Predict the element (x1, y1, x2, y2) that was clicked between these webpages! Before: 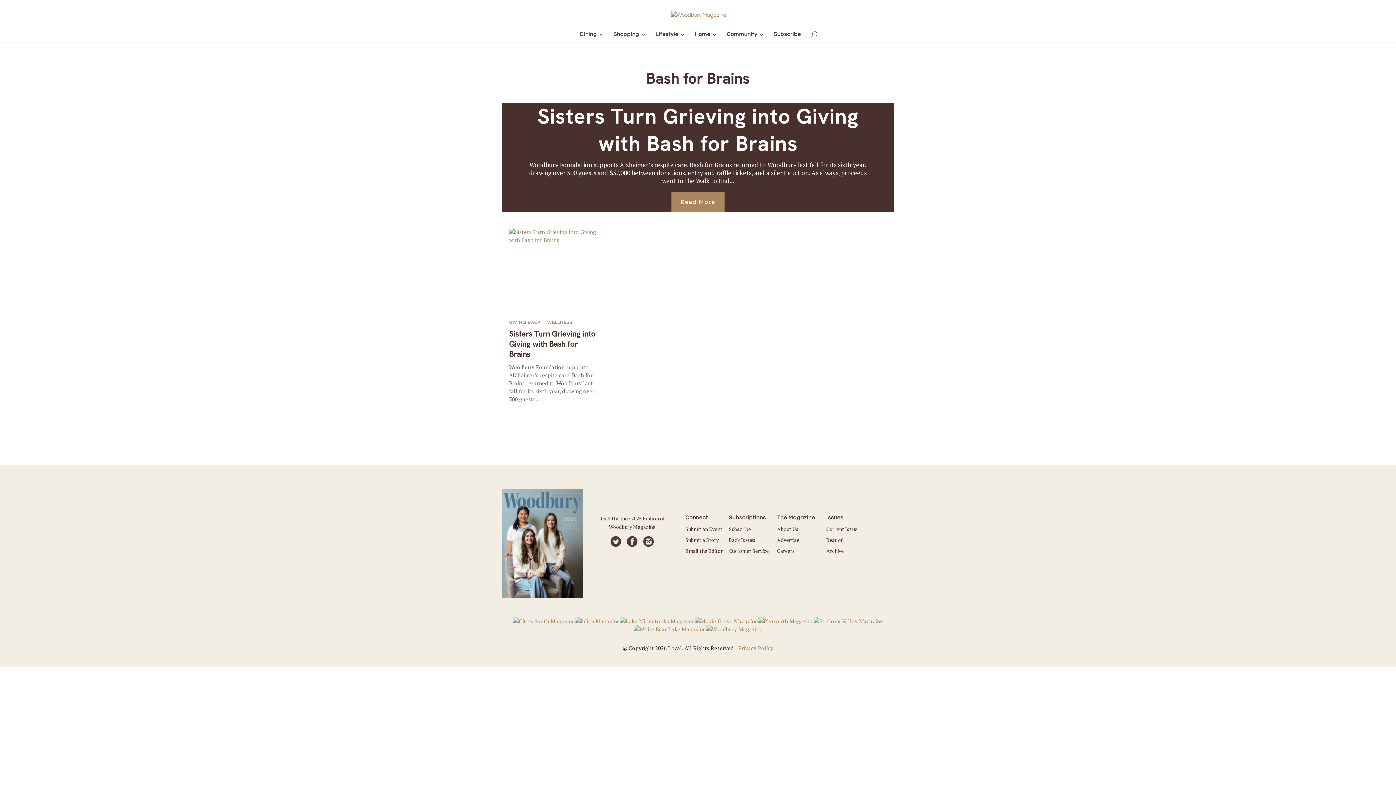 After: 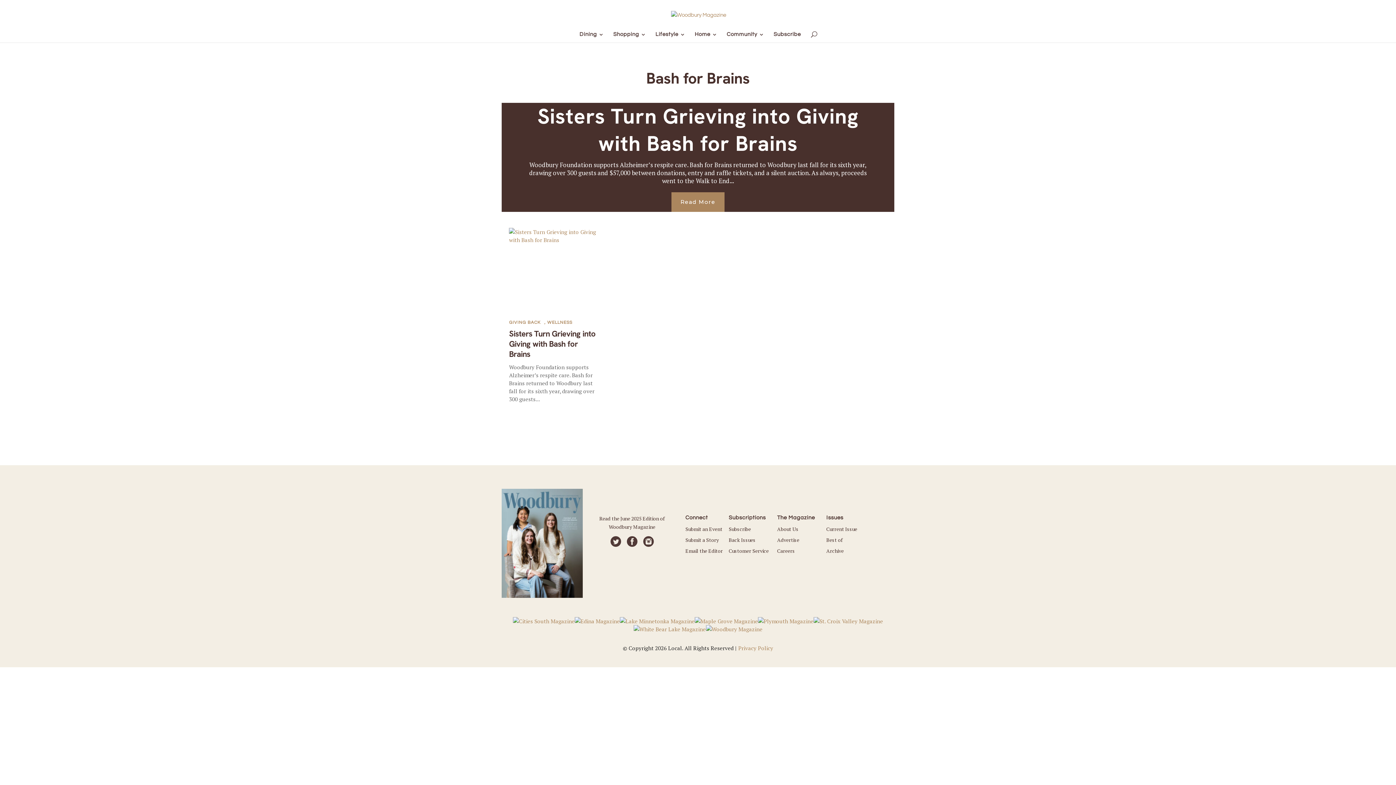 Action: bbox: (643, 541, 654, 548)